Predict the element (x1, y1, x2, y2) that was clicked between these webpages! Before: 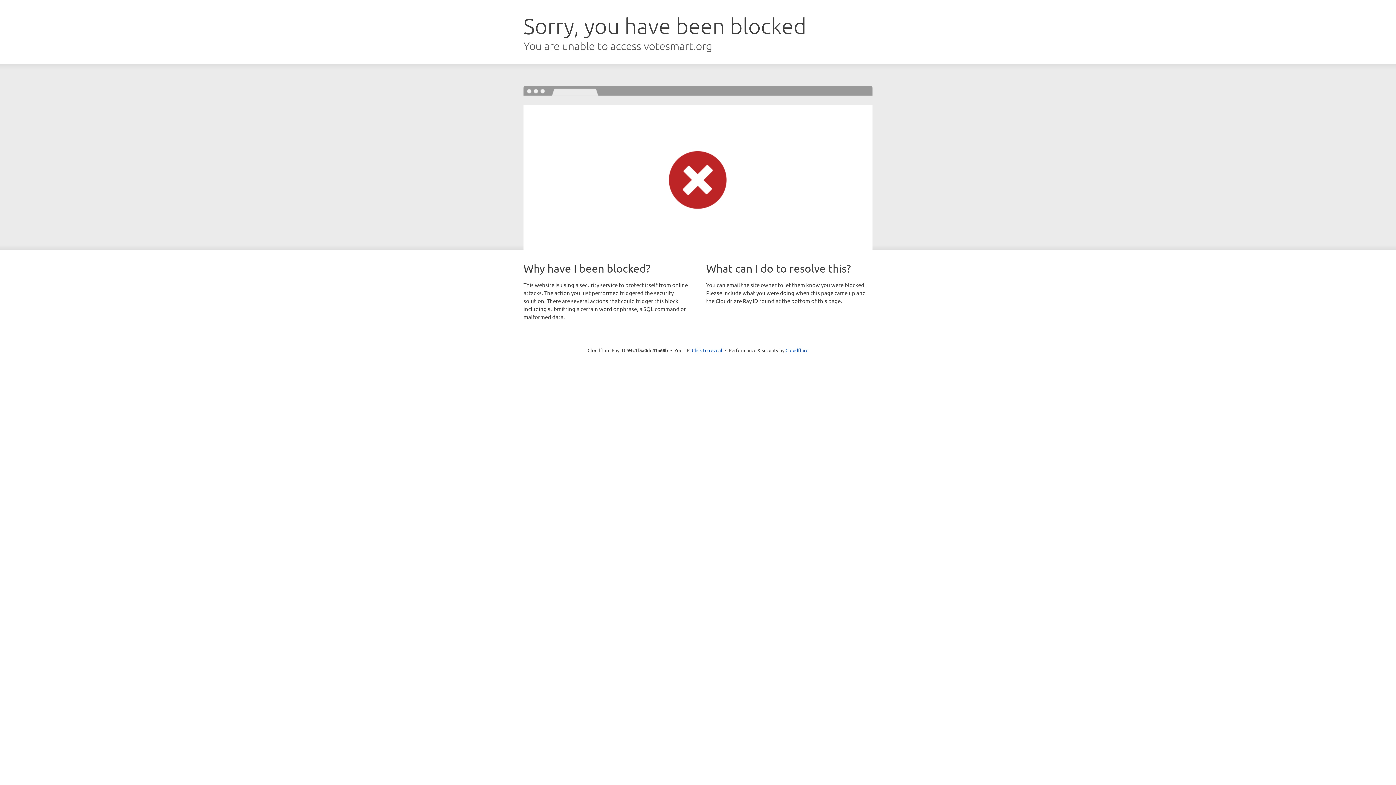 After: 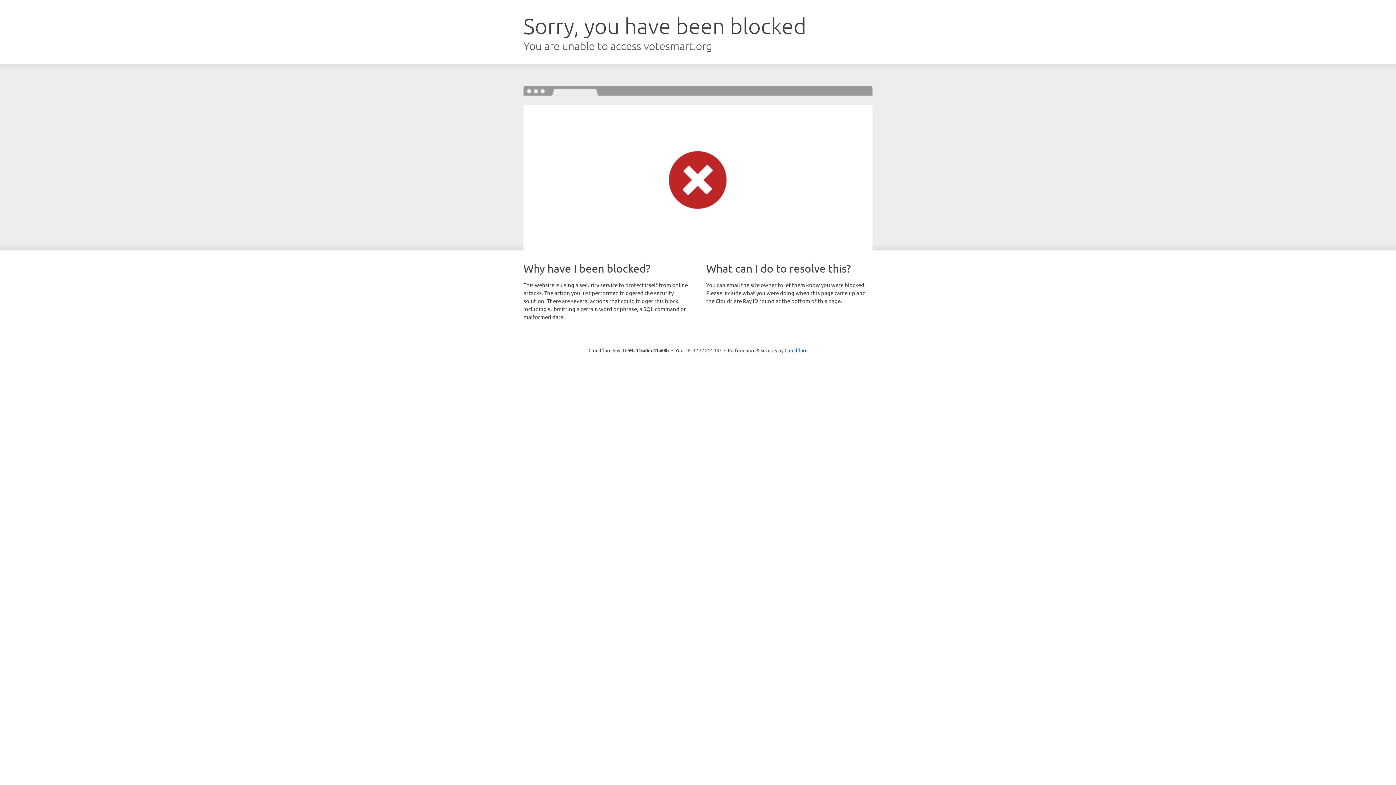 Action: bbox: (692, 346, 722, 353) label: Click to reveal